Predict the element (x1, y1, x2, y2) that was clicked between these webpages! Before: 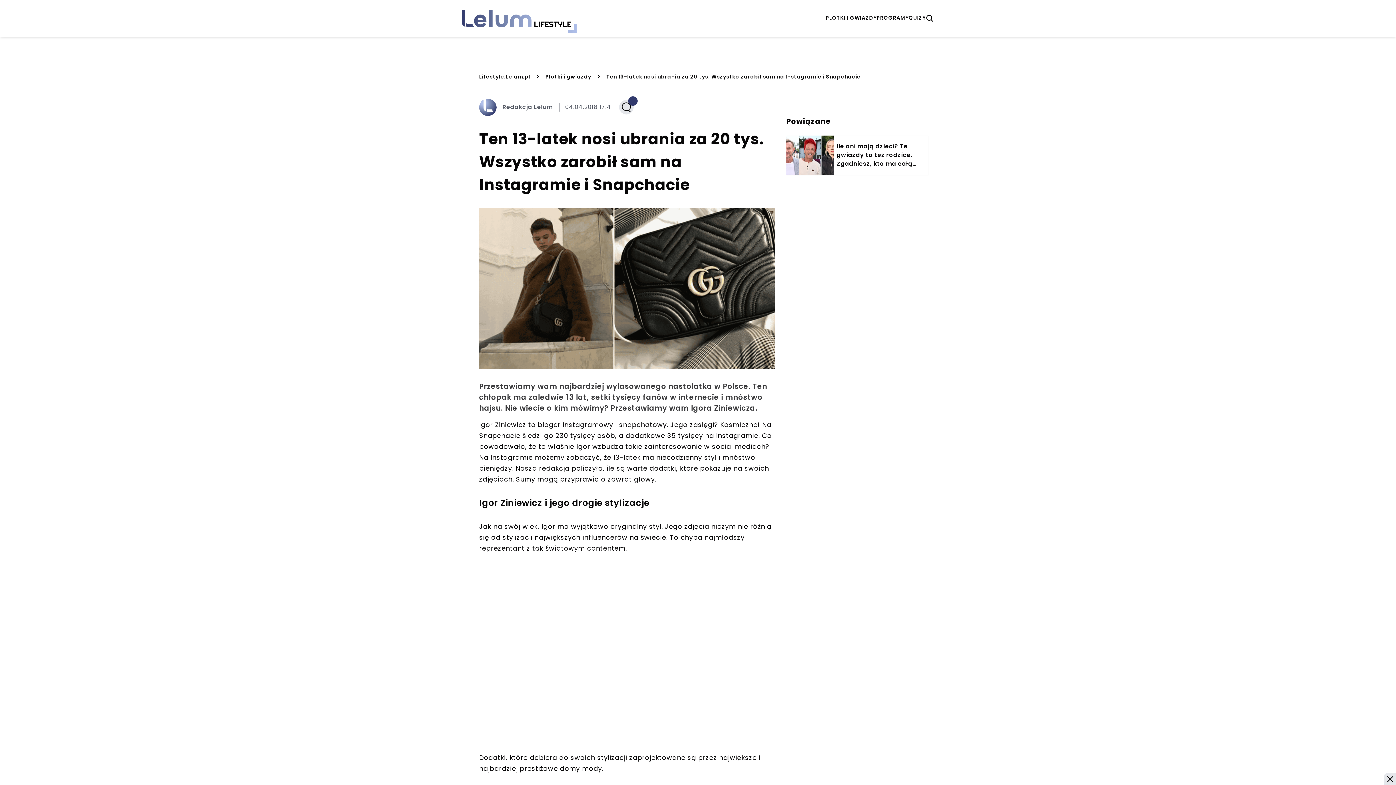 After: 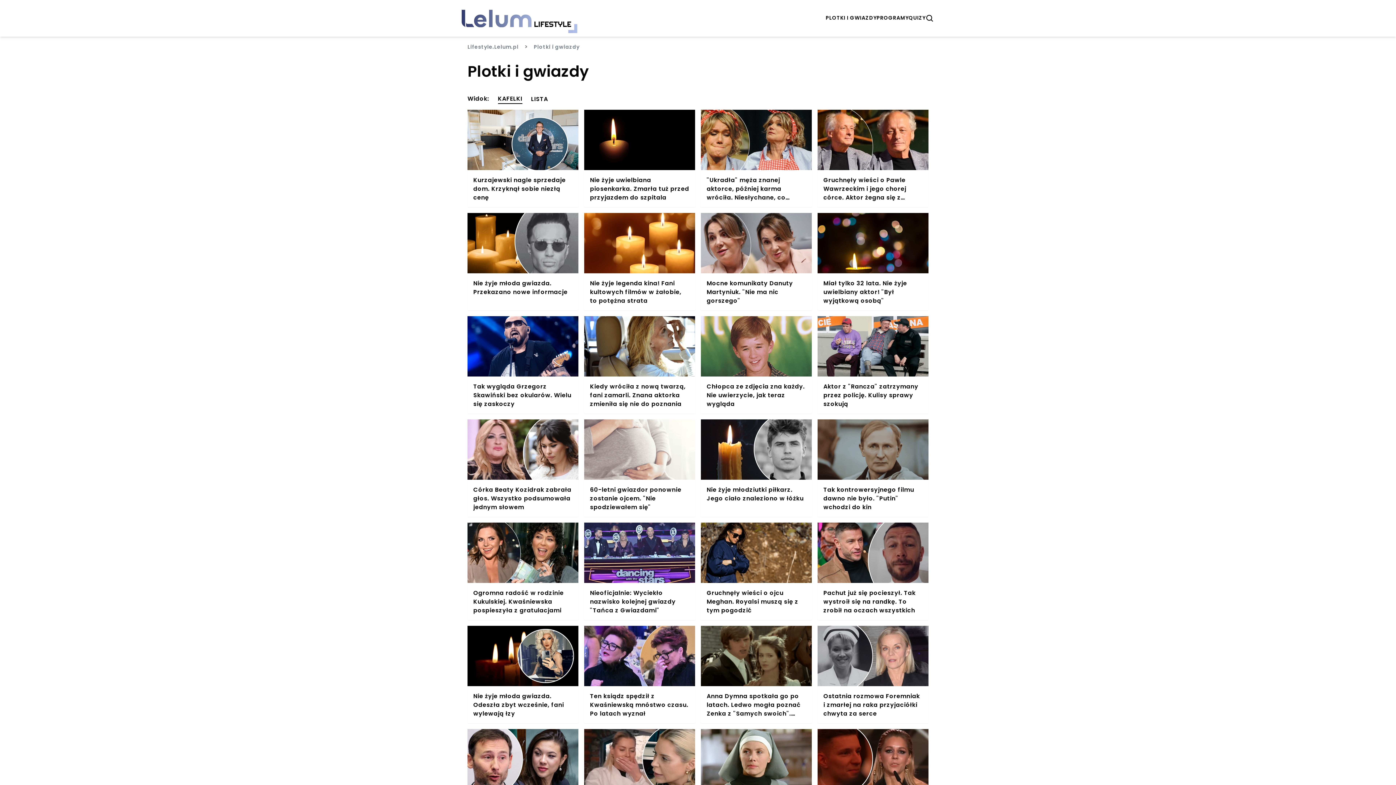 Action: bbox: (825, 14, 876, 22) label: PLOTKI I GWIAZDY